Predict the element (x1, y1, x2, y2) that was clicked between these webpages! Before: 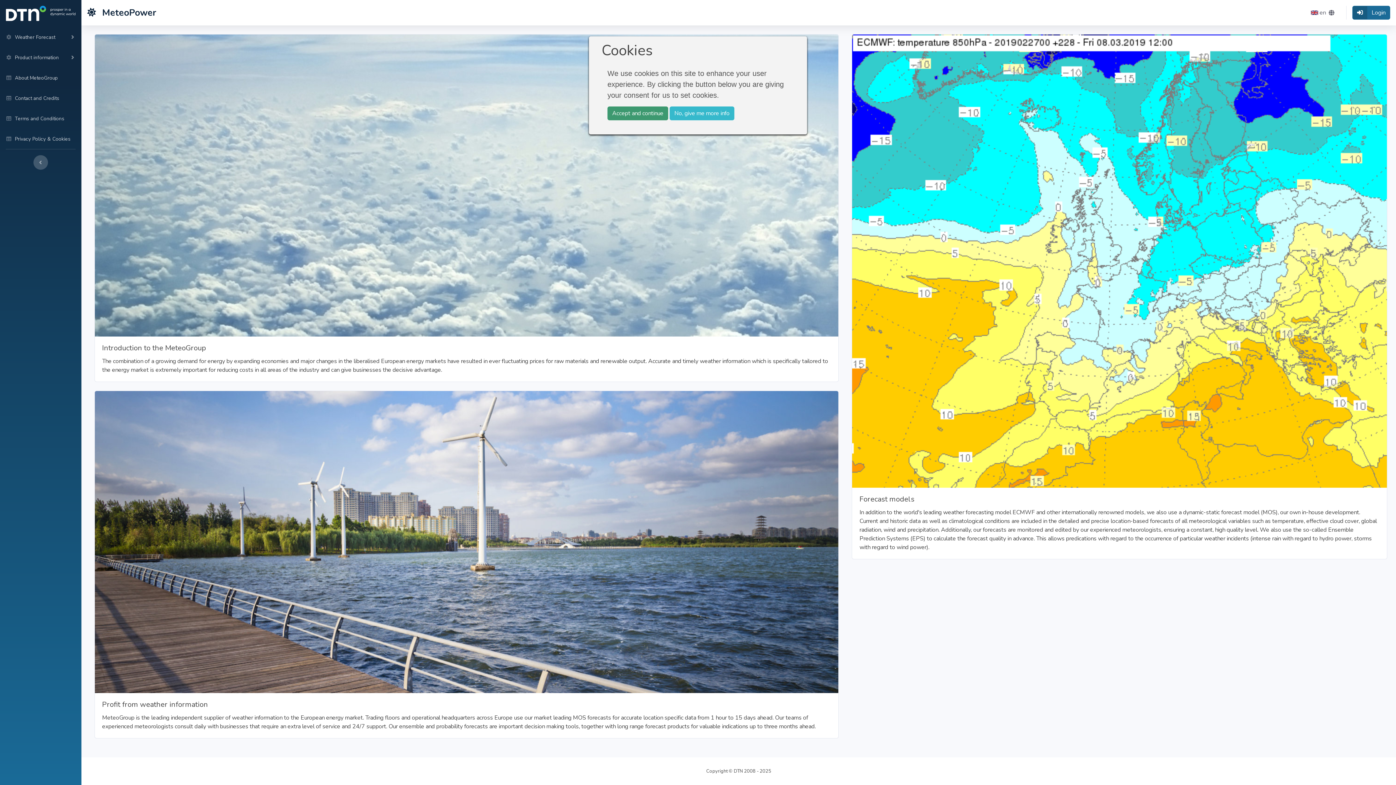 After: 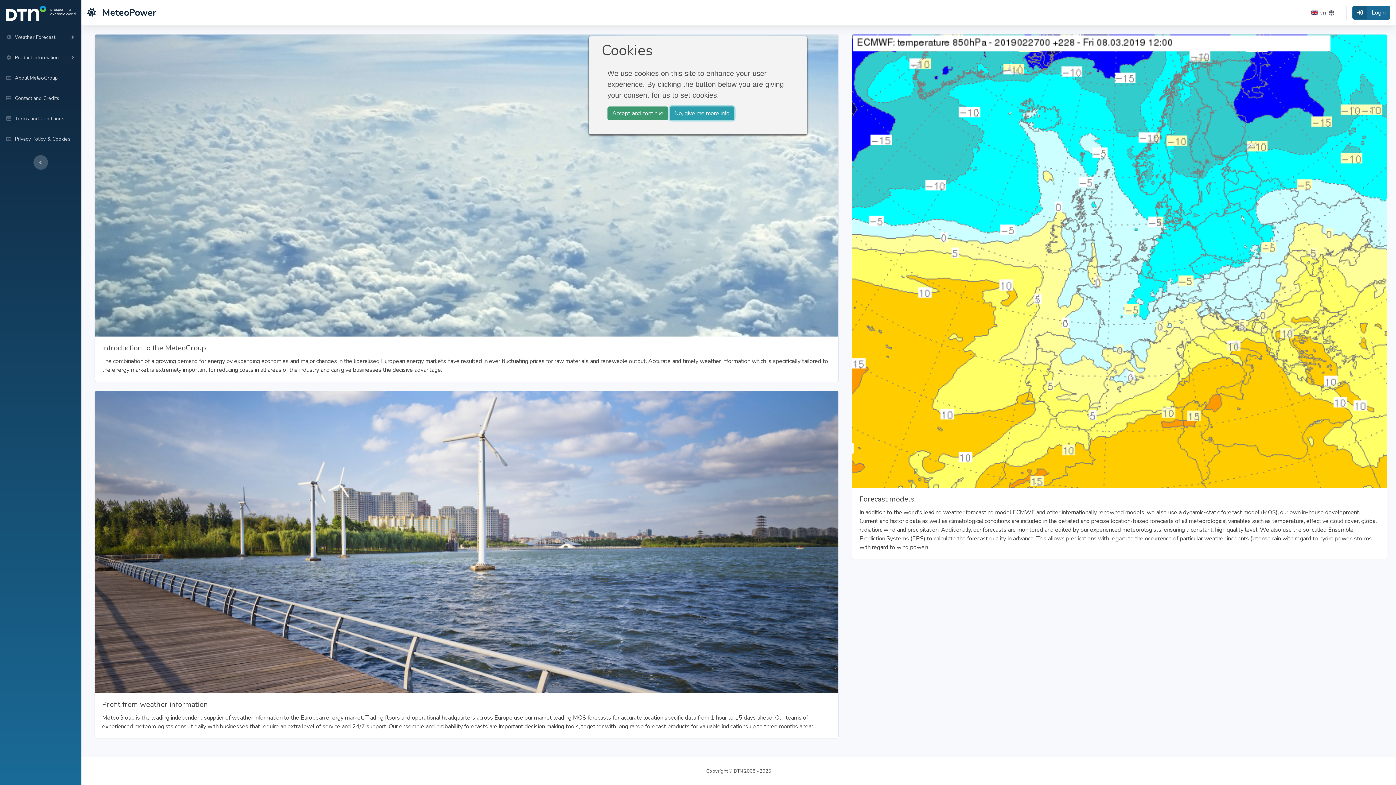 Action: label: No, give me more info bbox: (669, 106, 734, 120)